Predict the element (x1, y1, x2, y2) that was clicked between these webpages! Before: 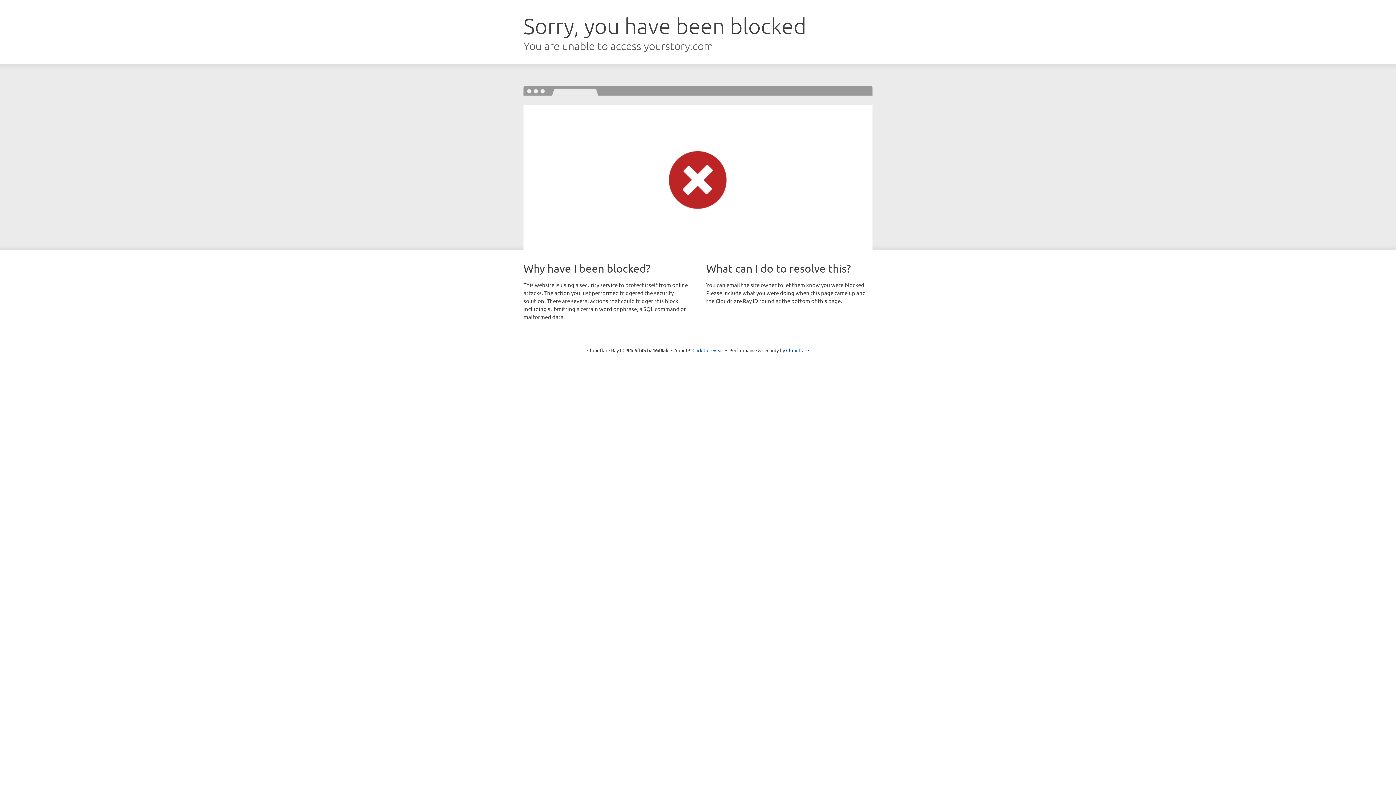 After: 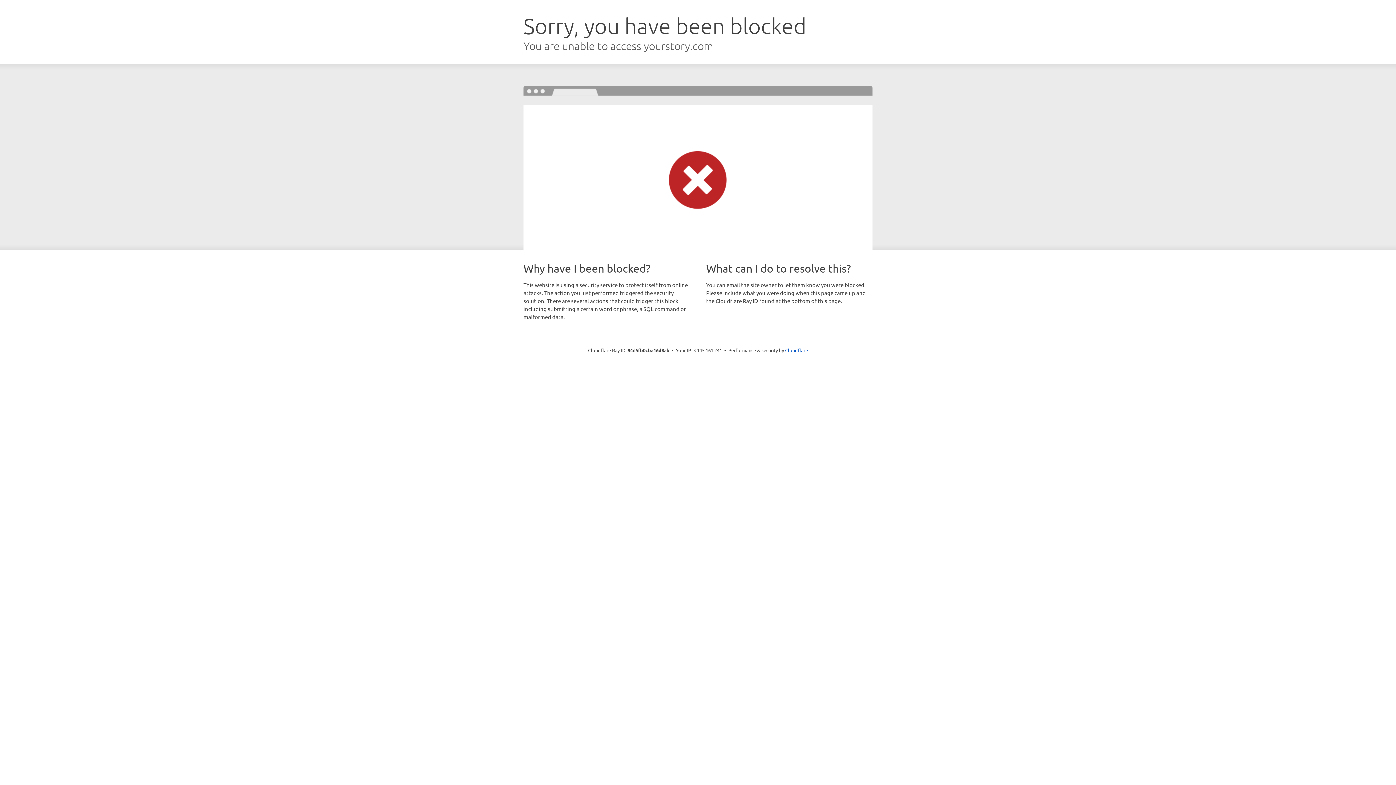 Action: bbox: (692, 346, 723, 353) label: Click to reveal